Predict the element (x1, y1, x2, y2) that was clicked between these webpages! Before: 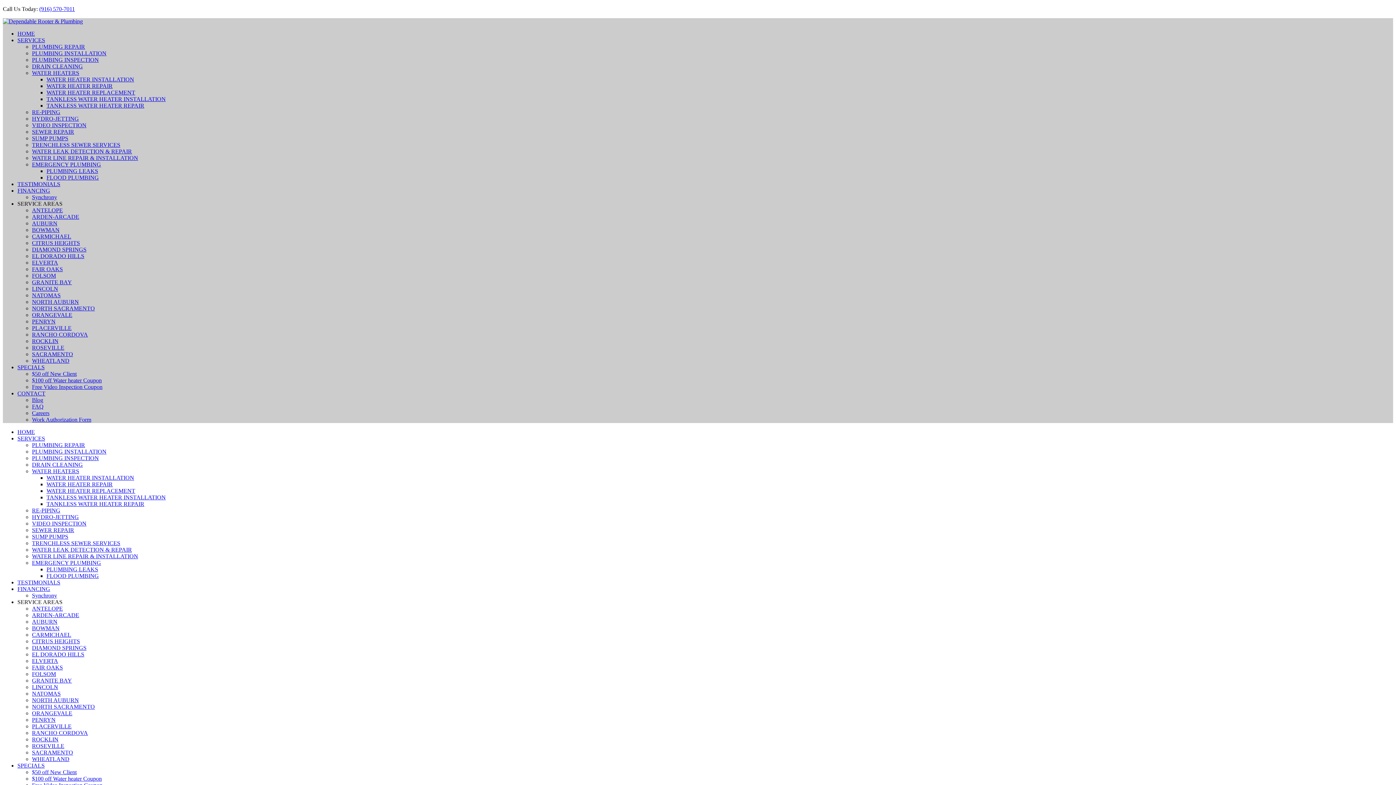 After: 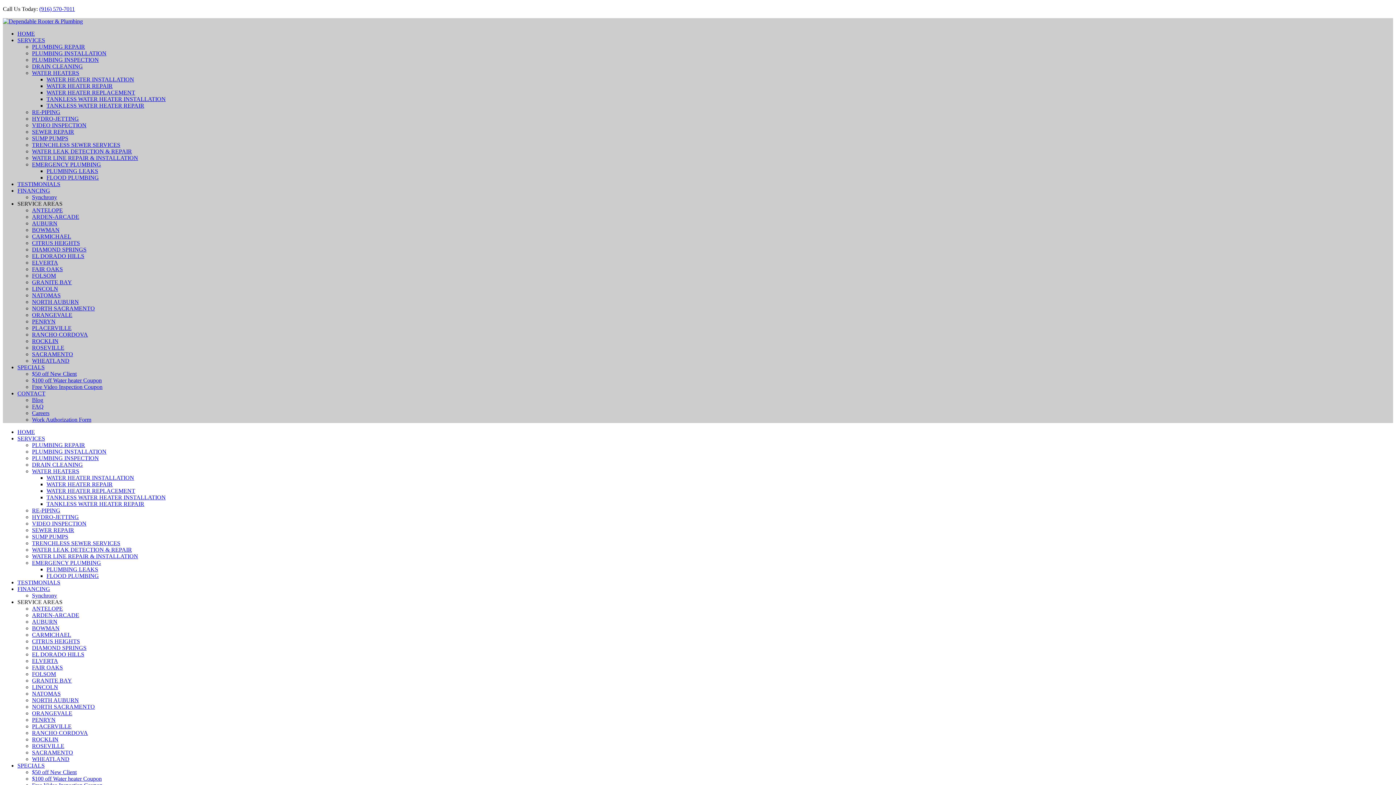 Action: bbox: (46, 174, 98, 180) label: FLOOD PLUMBING